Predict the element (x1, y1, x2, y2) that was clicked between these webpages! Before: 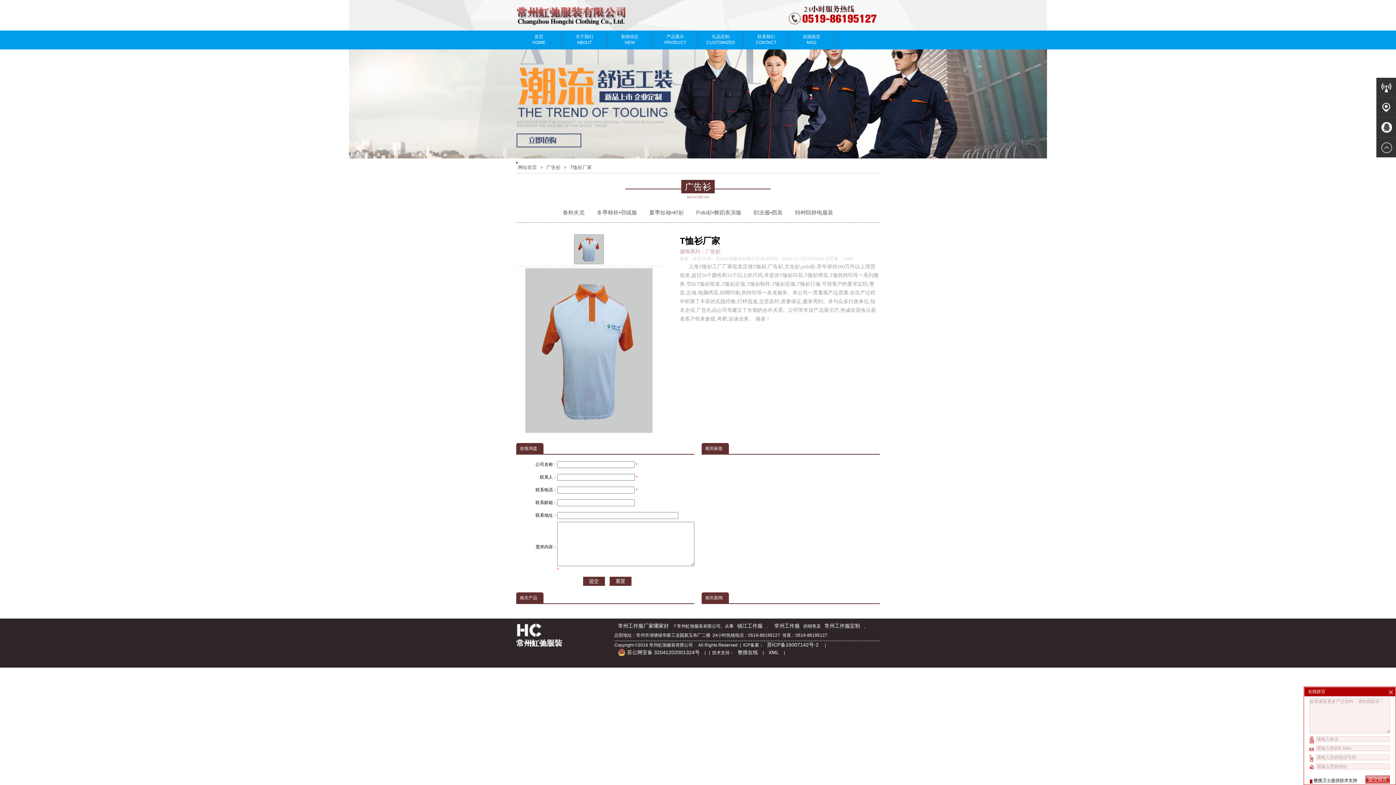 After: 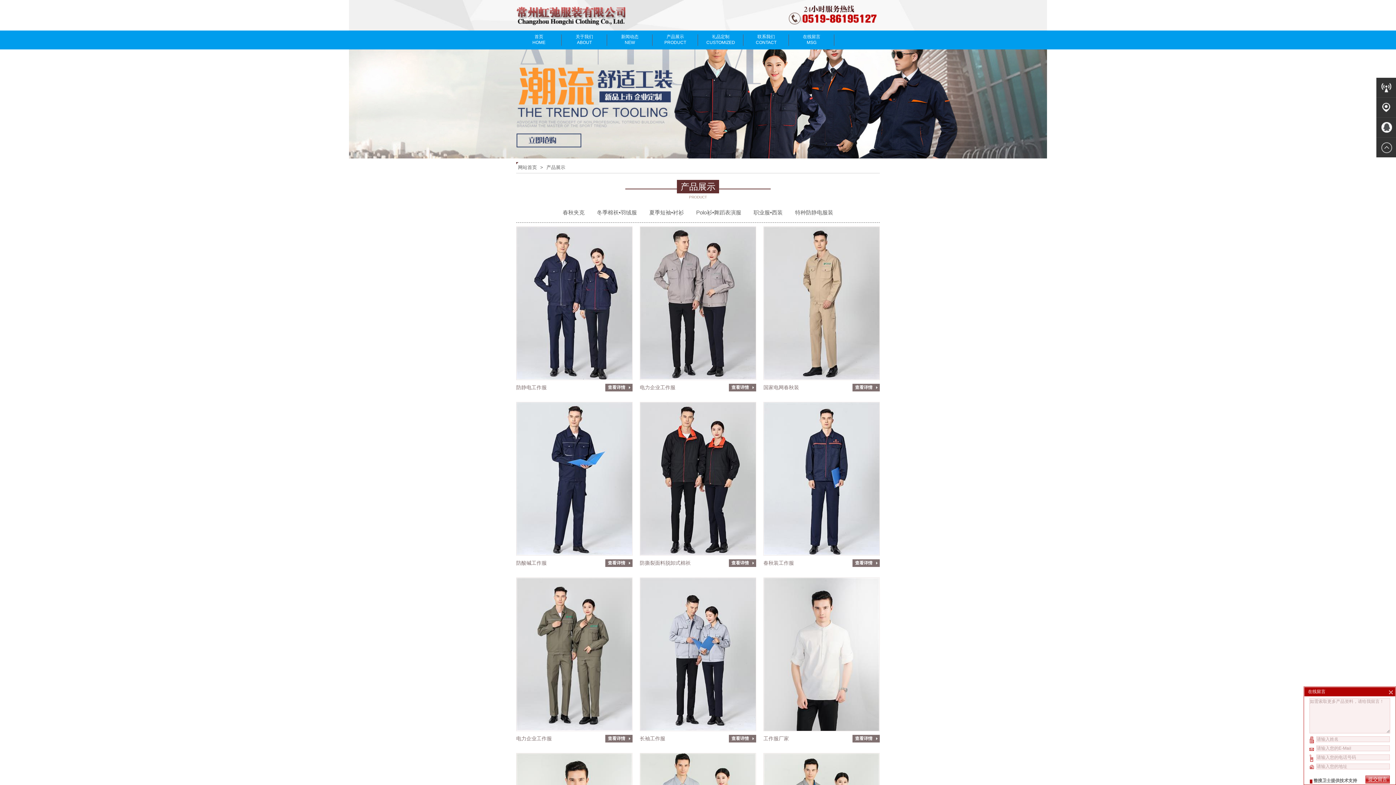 Action: bbox: (824, 623, 860, 629) label: 常州工作服定制